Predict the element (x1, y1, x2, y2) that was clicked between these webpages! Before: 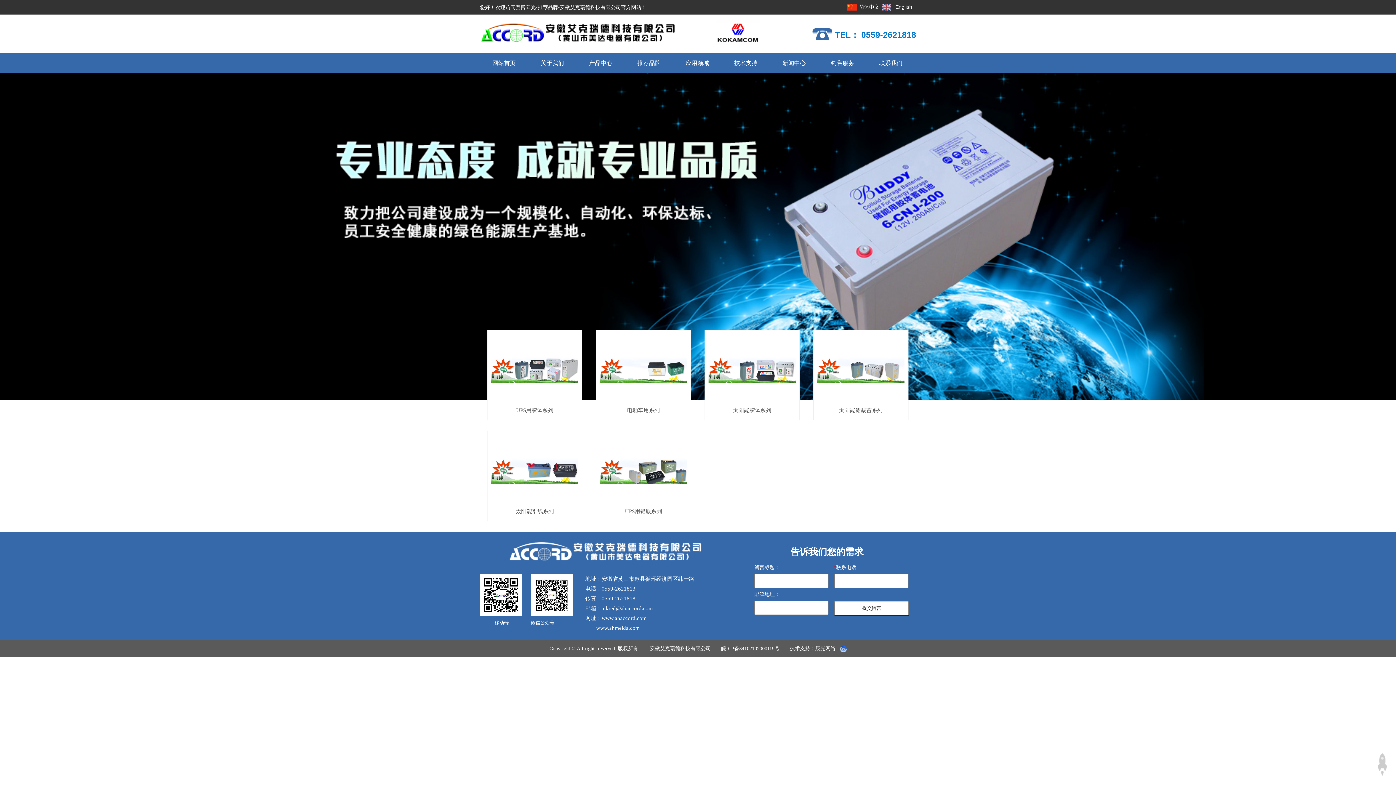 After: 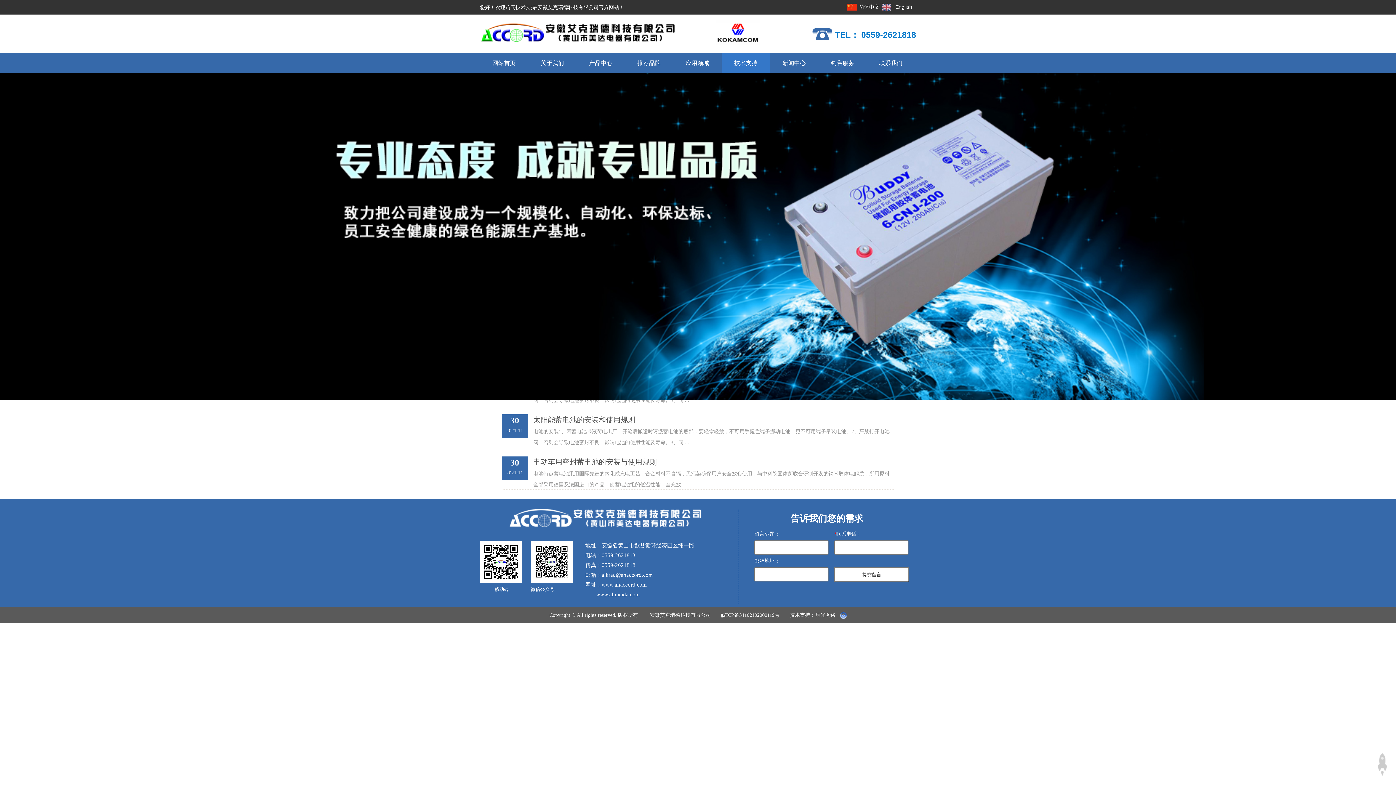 Action: bbox: (721, 53, 770, 73) label: 技术支持